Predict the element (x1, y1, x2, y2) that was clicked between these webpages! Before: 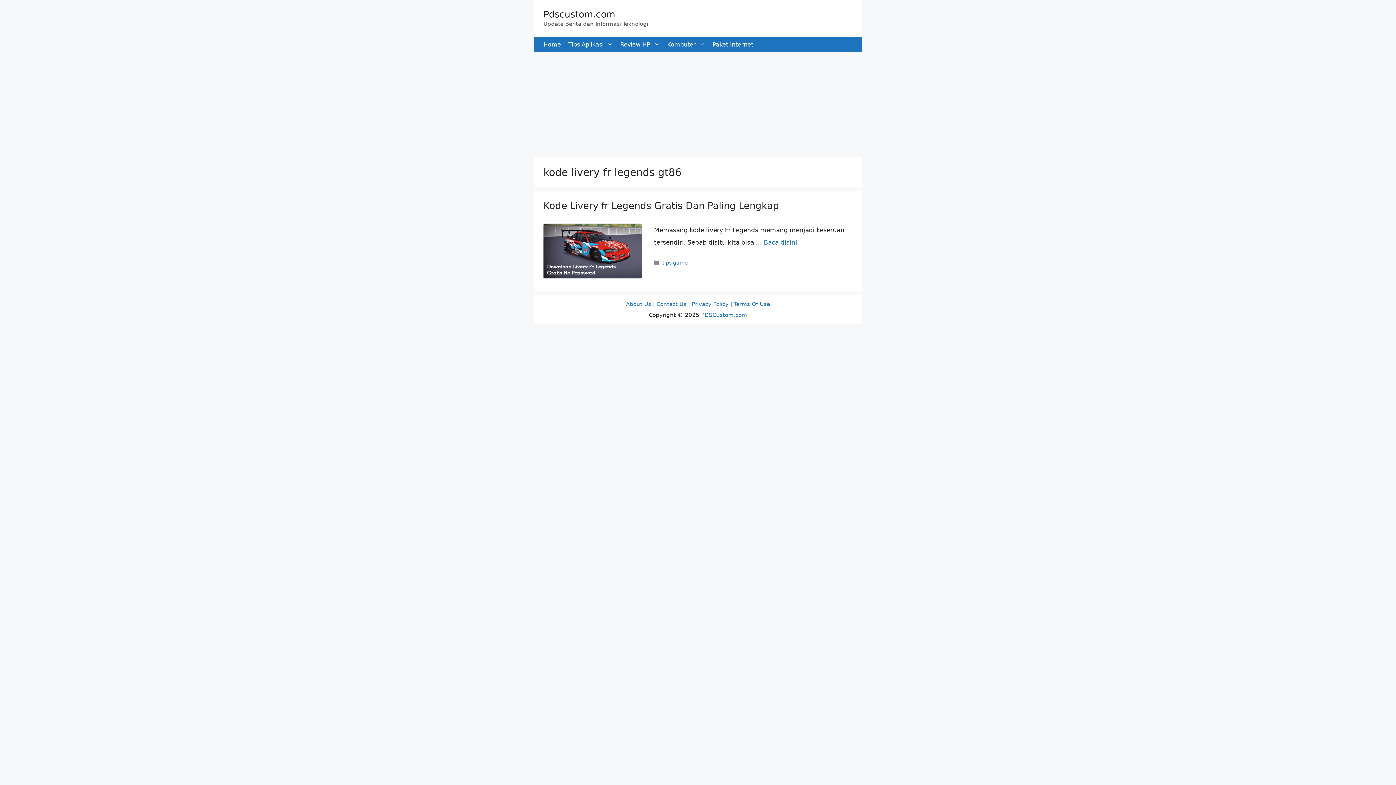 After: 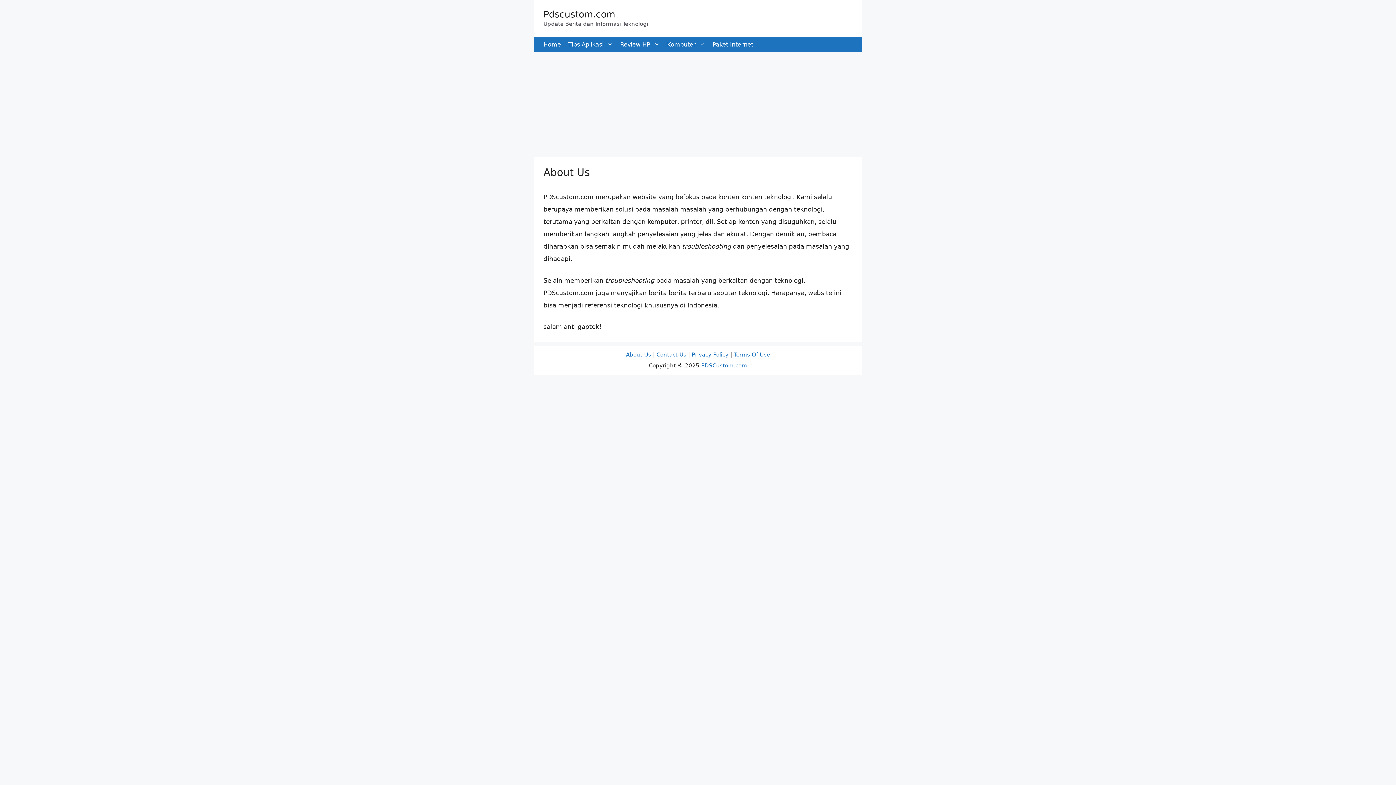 Action: bbox: (626, 301, 651, 307) label: About Us